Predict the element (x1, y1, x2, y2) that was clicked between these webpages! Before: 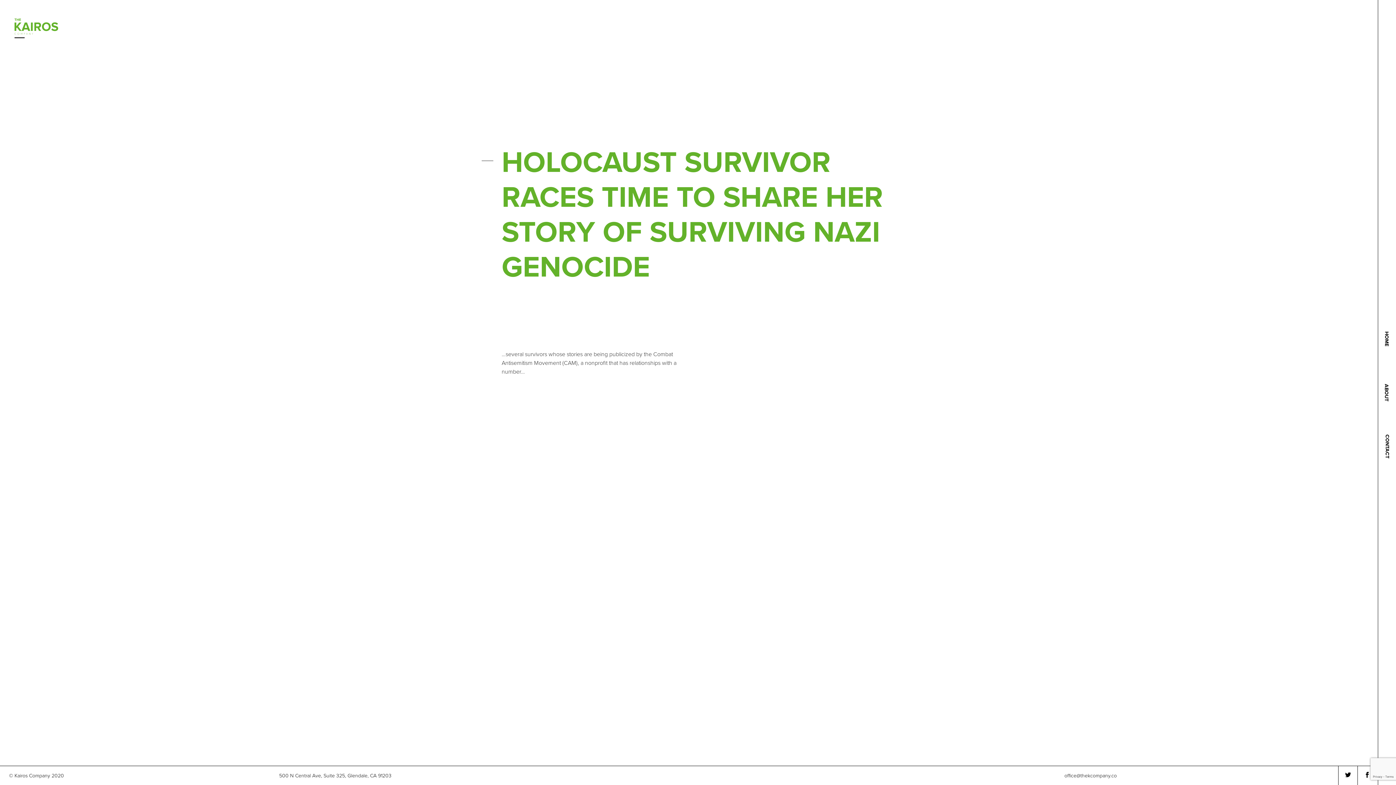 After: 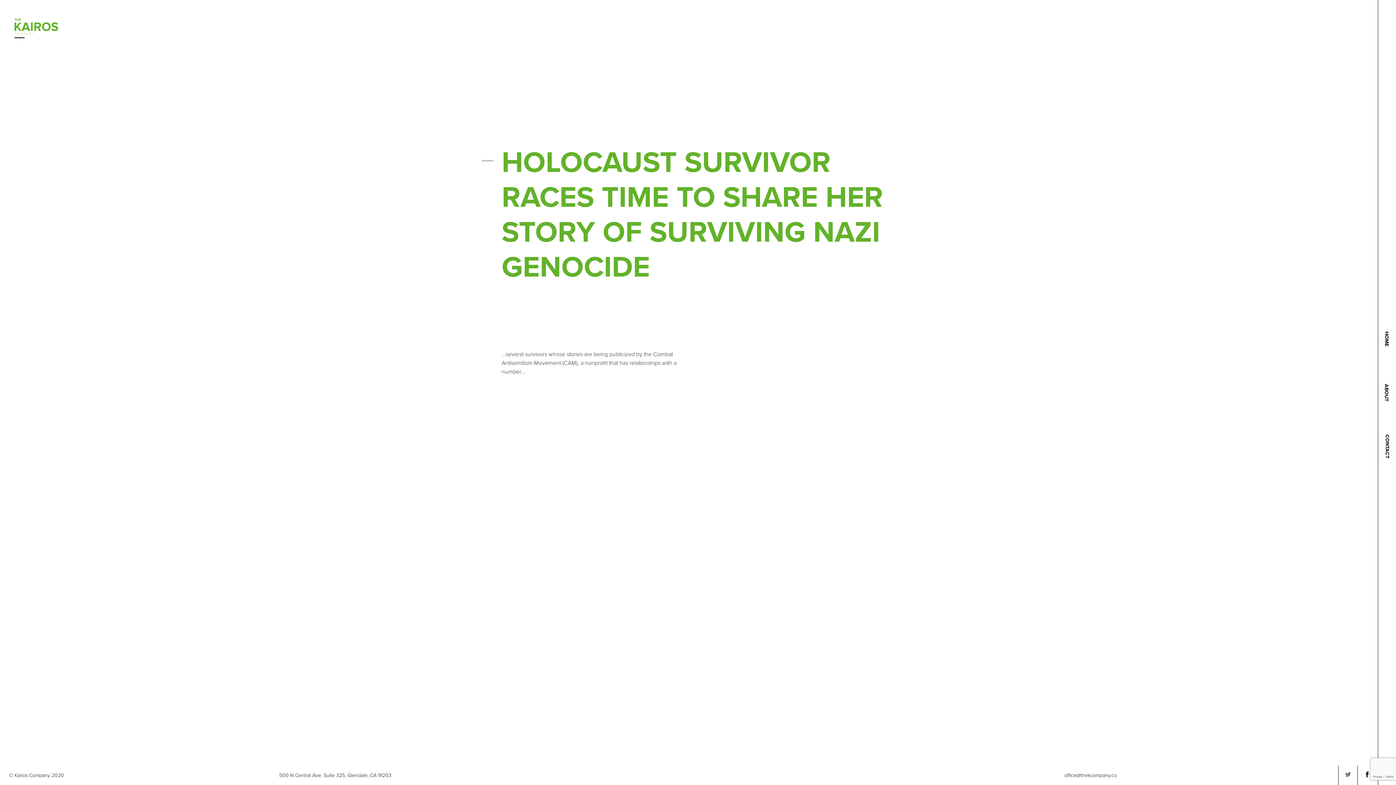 Action: bbox: (1345, 766, 1351, 785)